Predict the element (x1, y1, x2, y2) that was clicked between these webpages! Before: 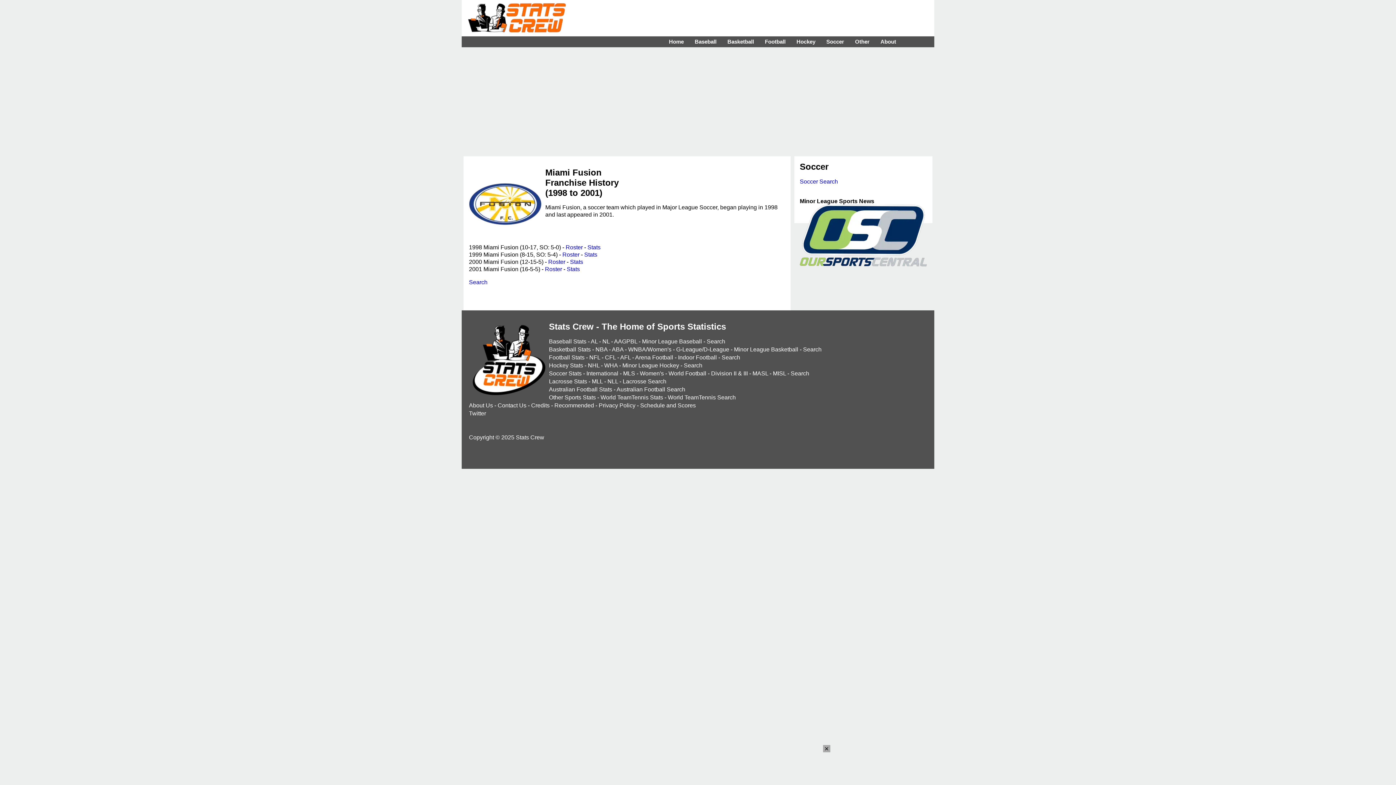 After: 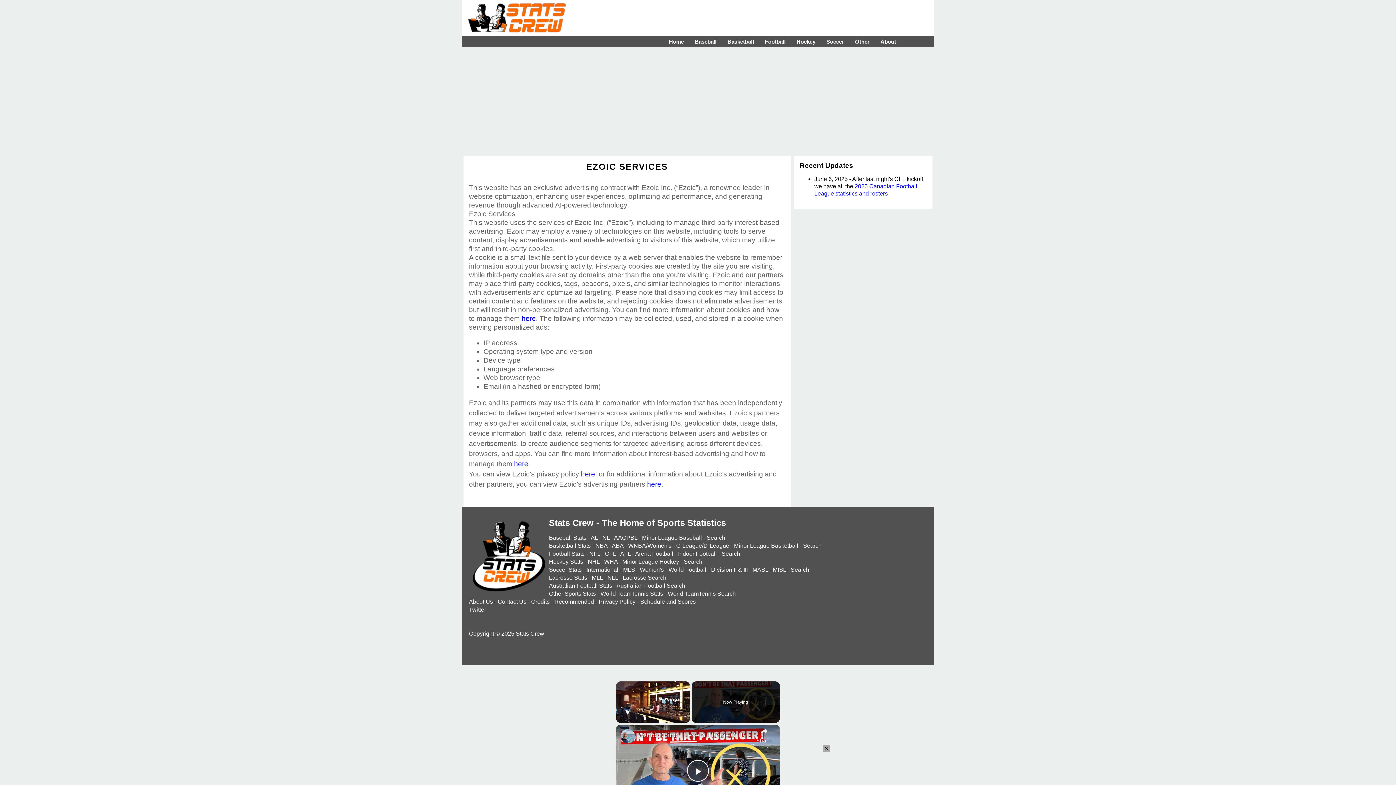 Action: label: Privacy Policy bbox: (598, 402, 635, 408)